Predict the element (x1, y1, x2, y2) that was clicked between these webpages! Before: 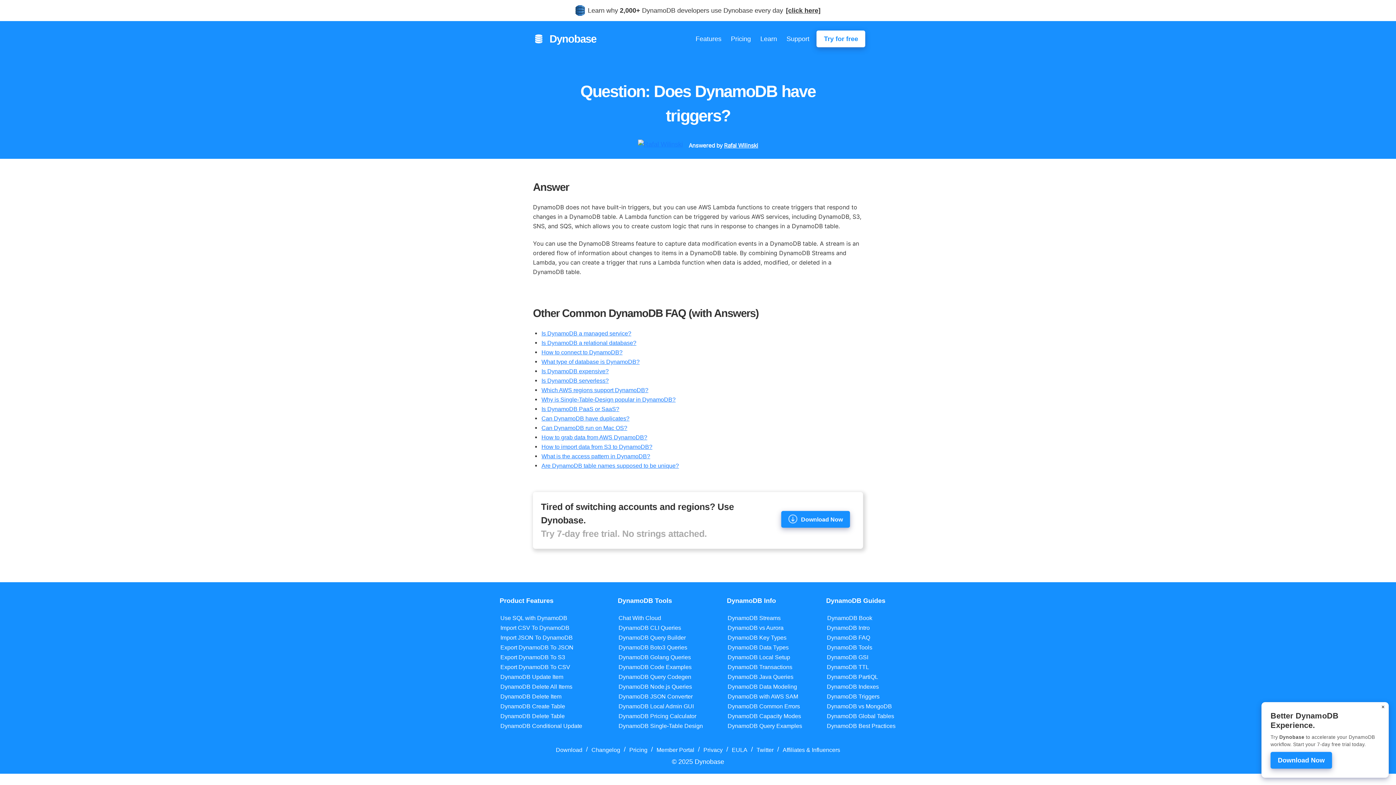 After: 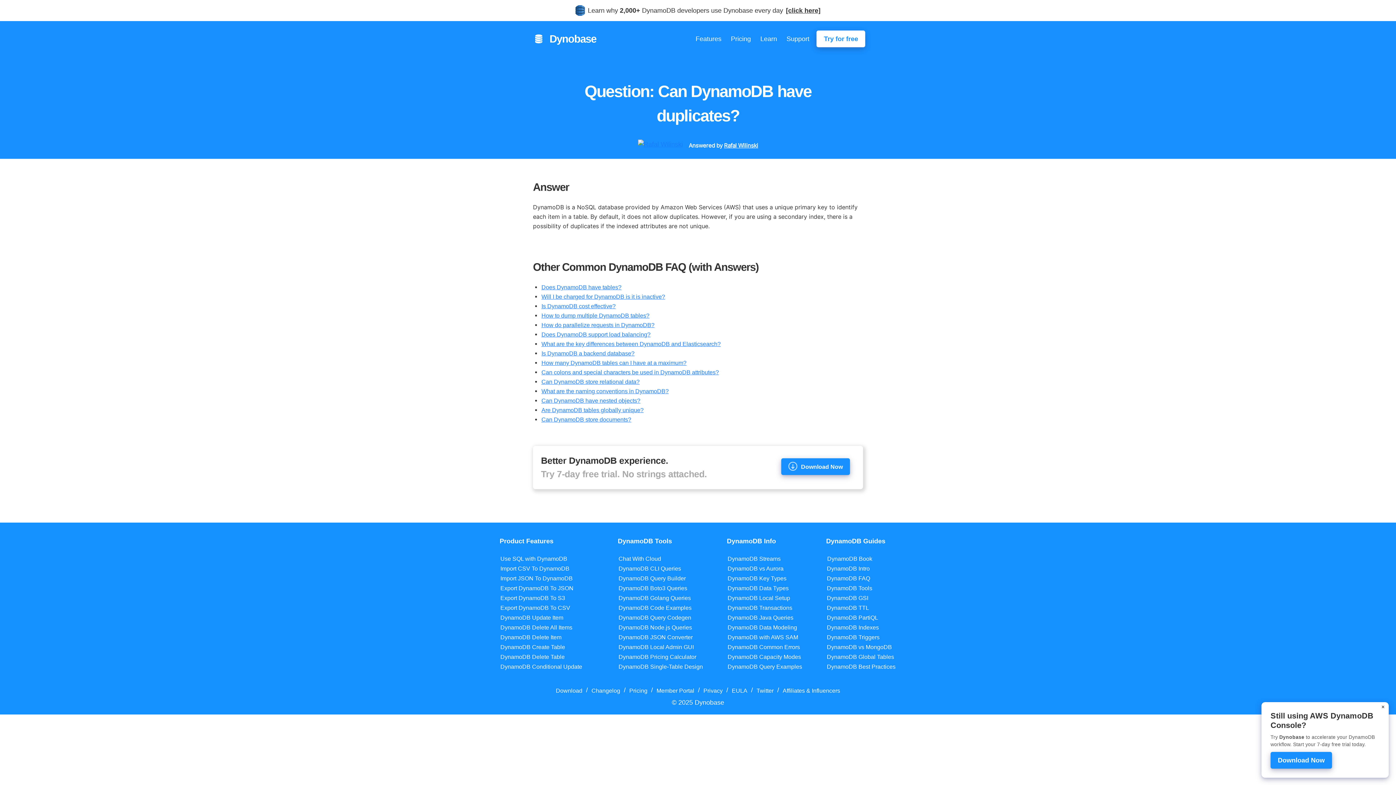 Action: label: Can DynamoDB have duplicates? bbox: (541, 415, 629, 421)